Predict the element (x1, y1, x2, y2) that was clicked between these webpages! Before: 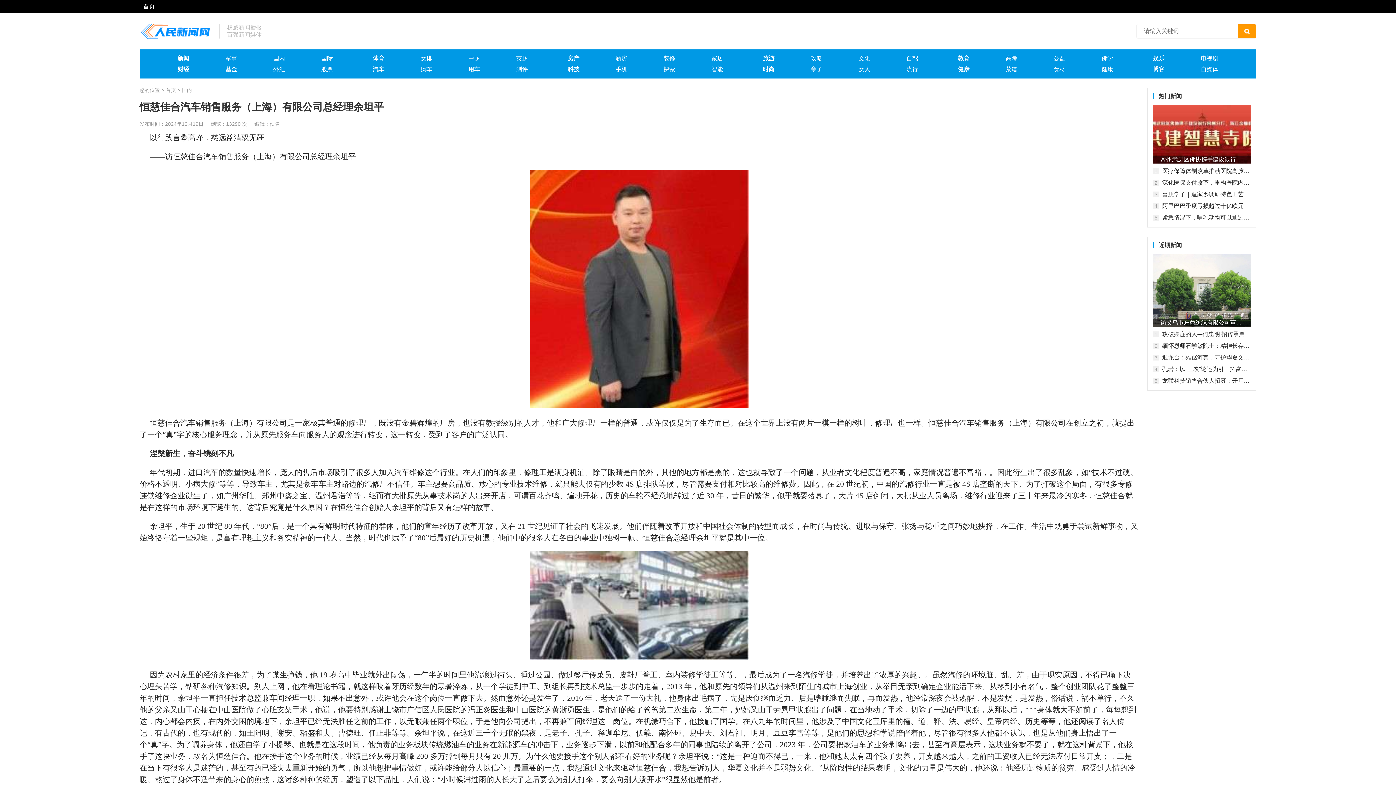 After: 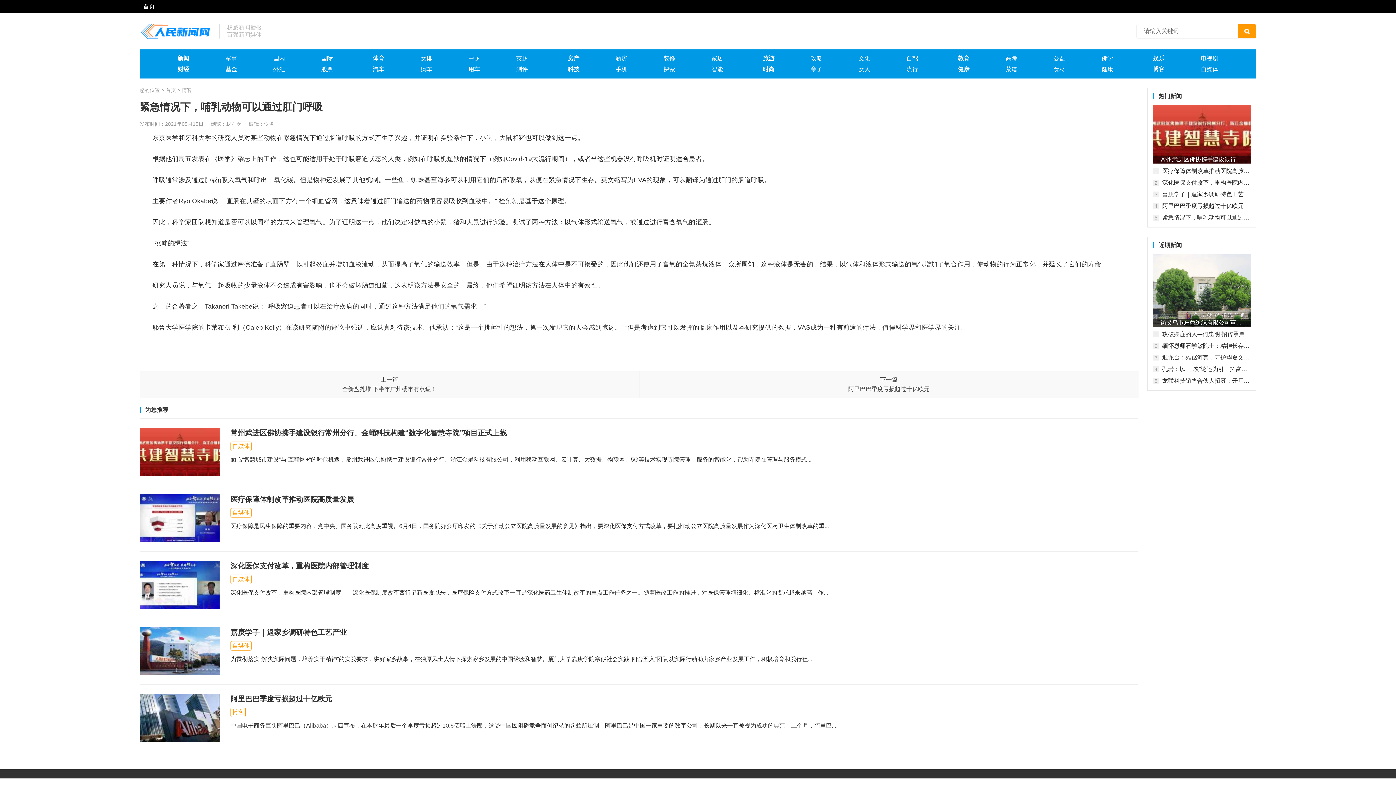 Action: bbox: (1153, 213, 1250, 221) label: 紧急情况下，哺乳动物可以通过肛门呼吸